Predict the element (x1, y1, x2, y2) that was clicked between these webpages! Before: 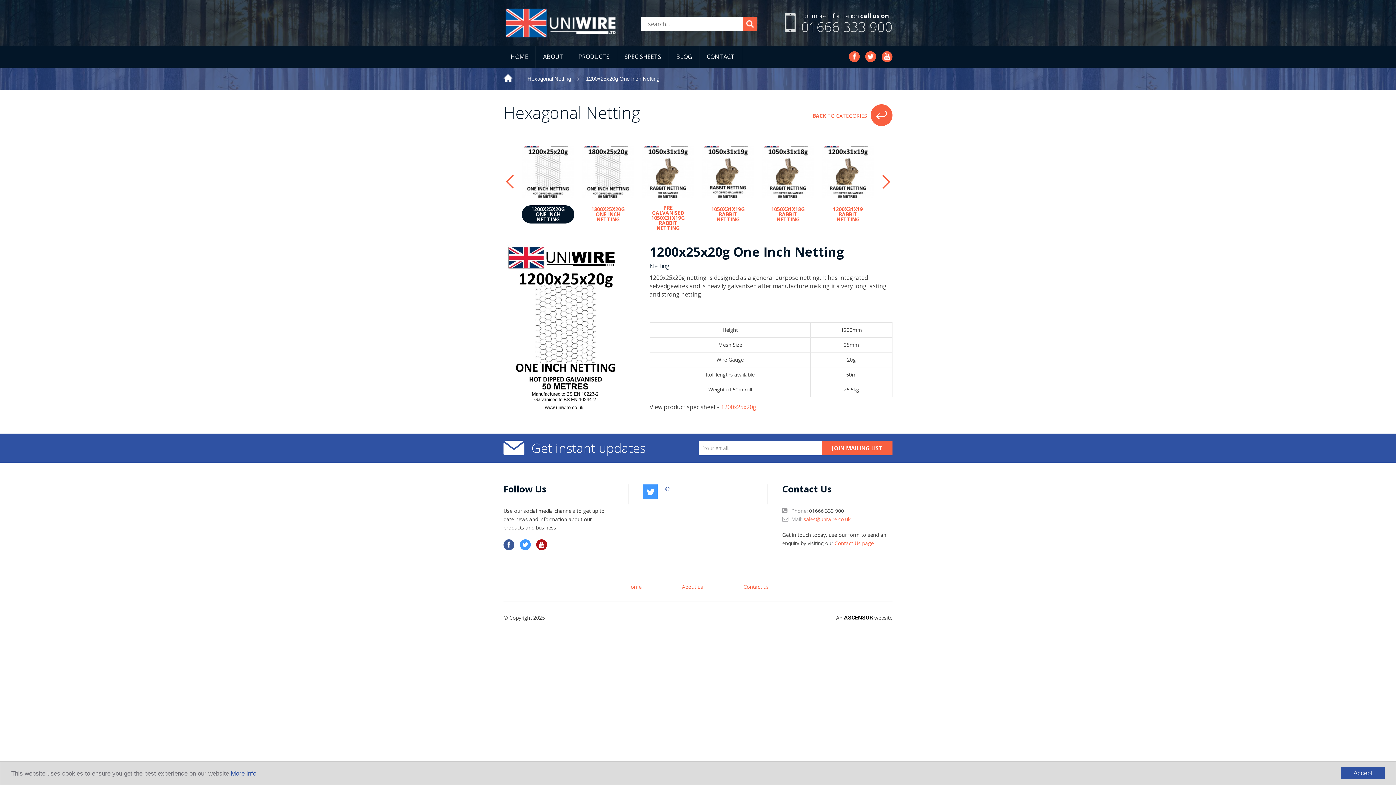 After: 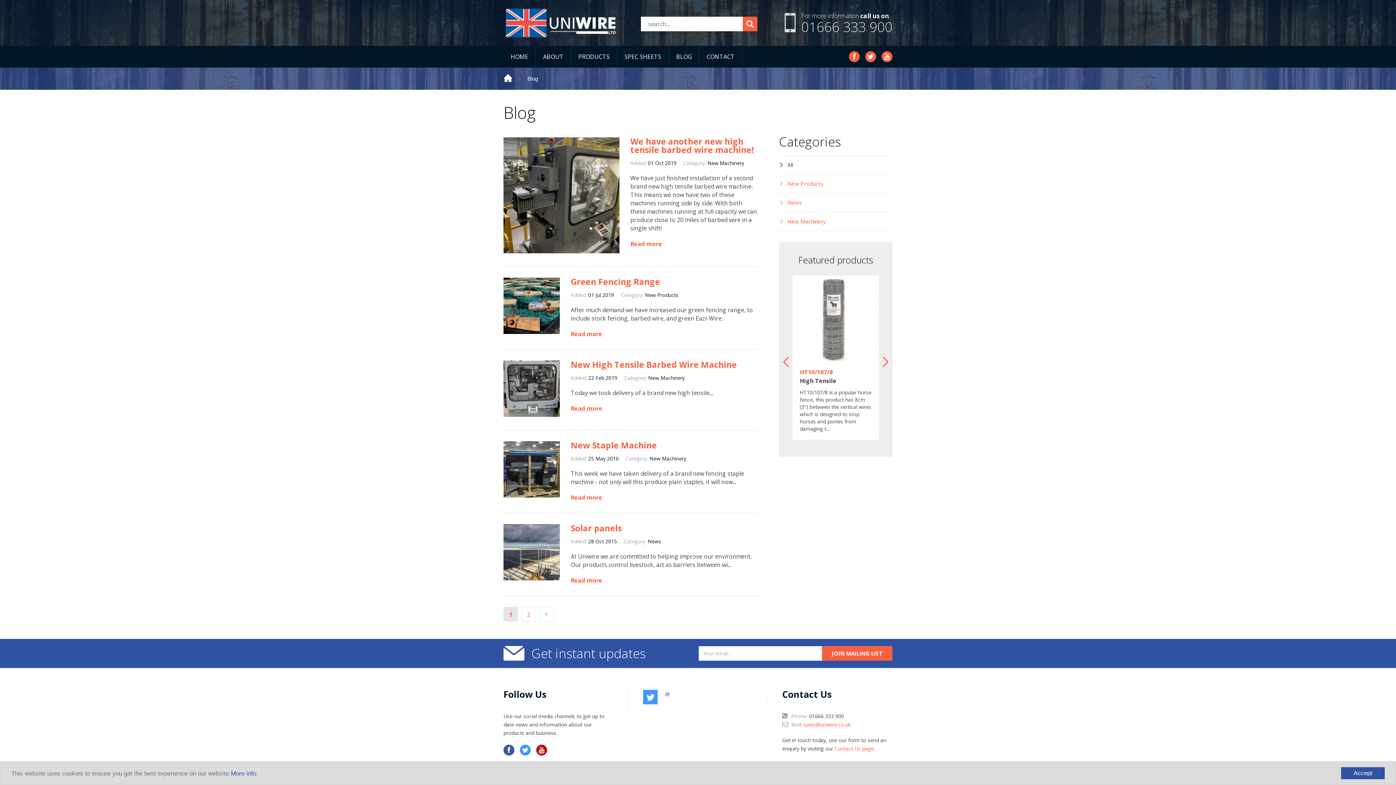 Action: label: BLOG bbox: (669, 45, 699, 67)